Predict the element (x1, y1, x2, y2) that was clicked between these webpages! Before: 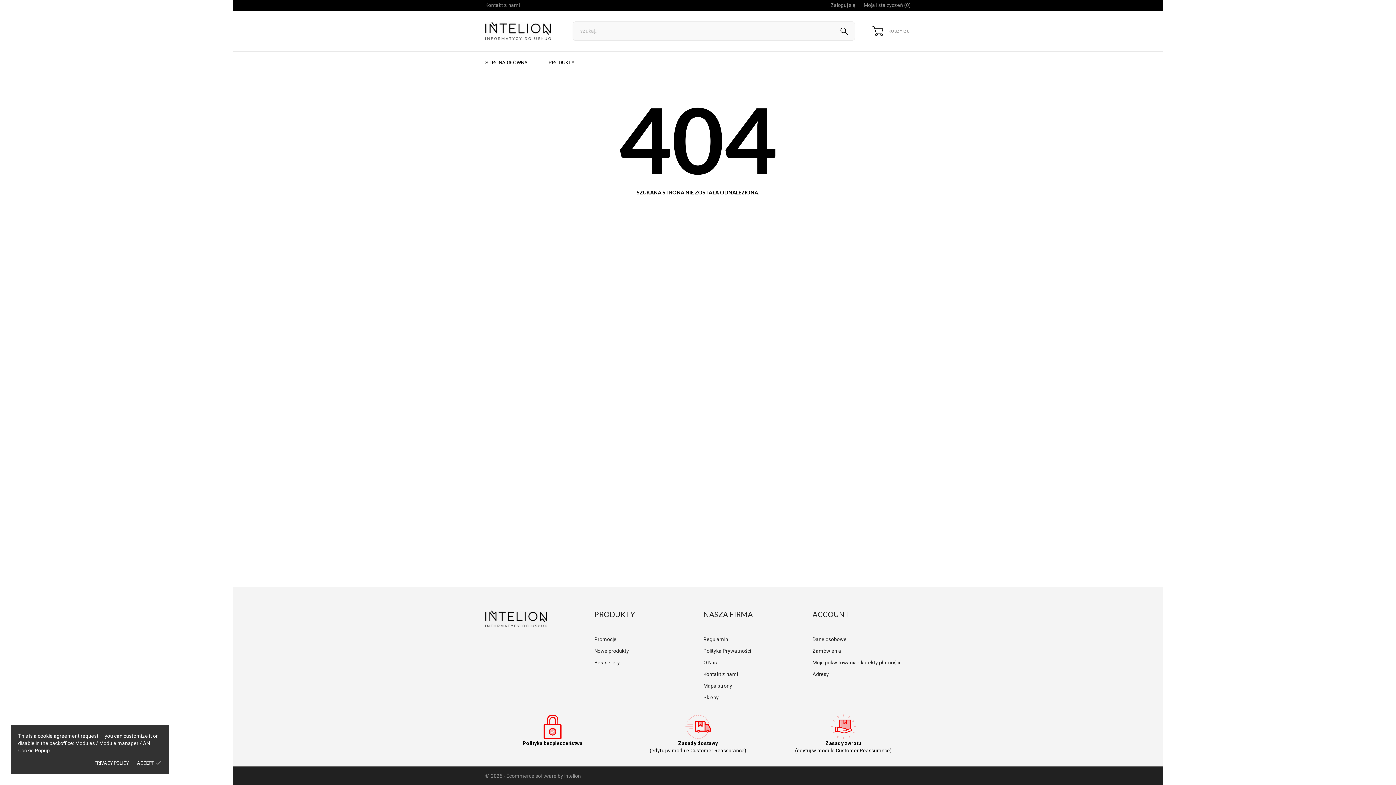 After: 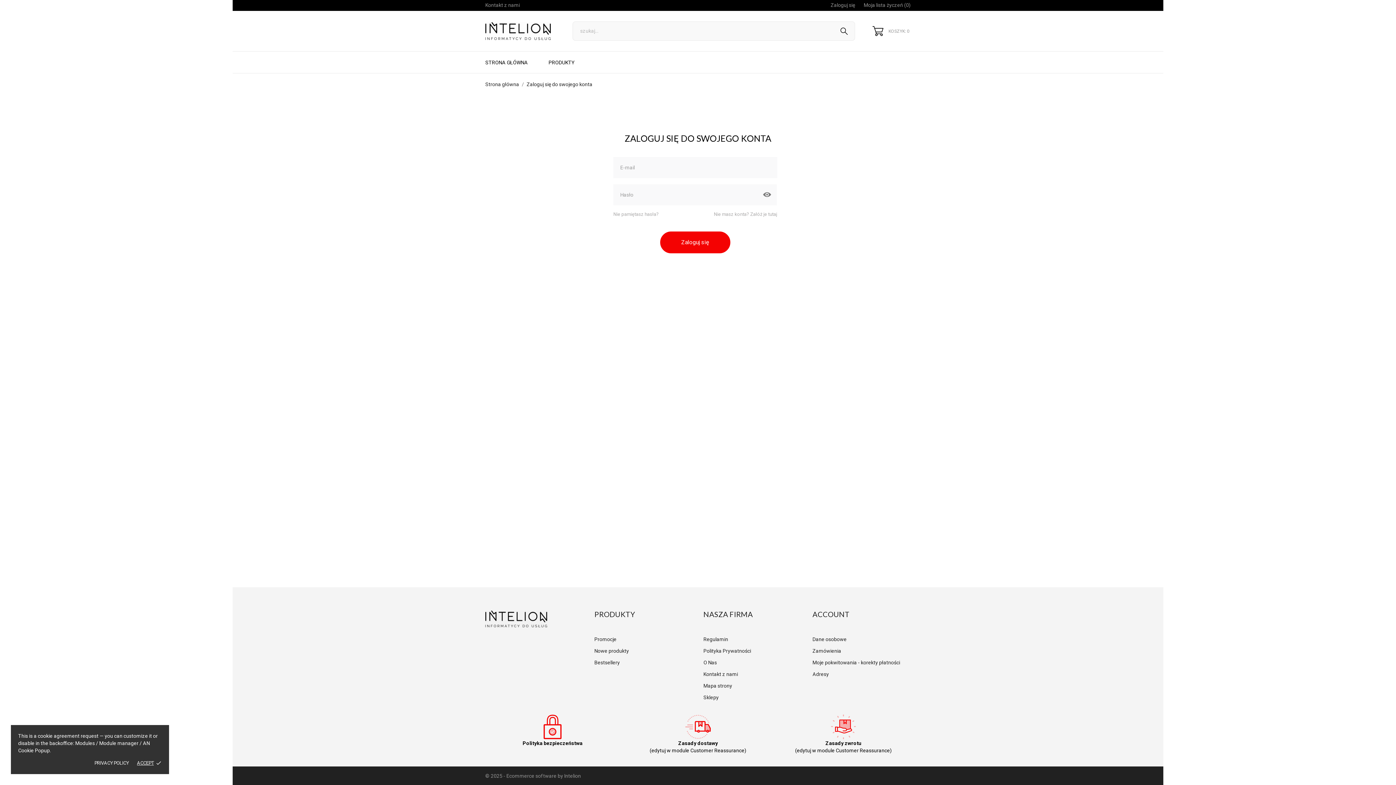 Action: bbox: (812, 648, 841, 654) label: Zamówienia